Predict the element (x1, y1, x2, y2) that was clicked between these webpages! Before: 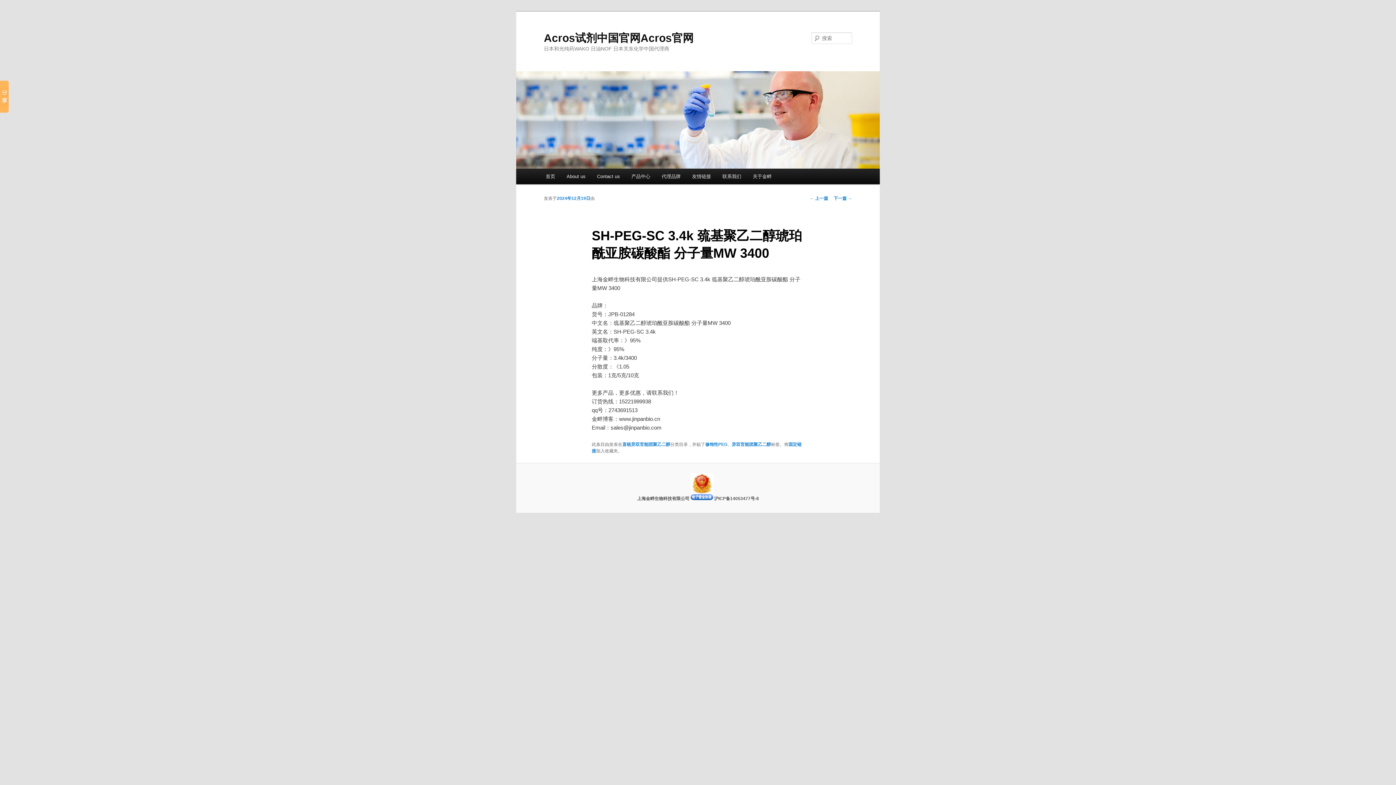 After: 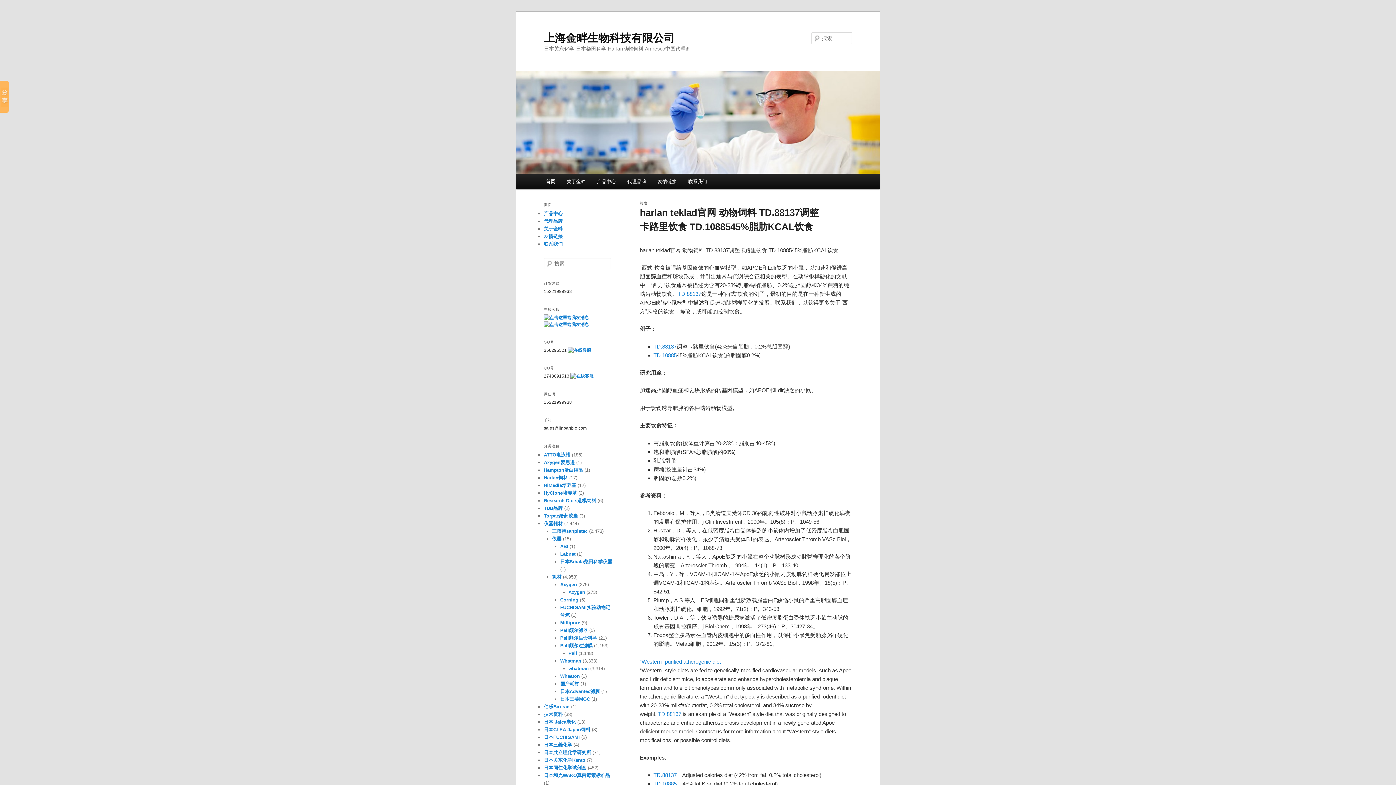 Action: bbox: (637, 496, 690, 501) label: 上海金畔生物科技有限公司 